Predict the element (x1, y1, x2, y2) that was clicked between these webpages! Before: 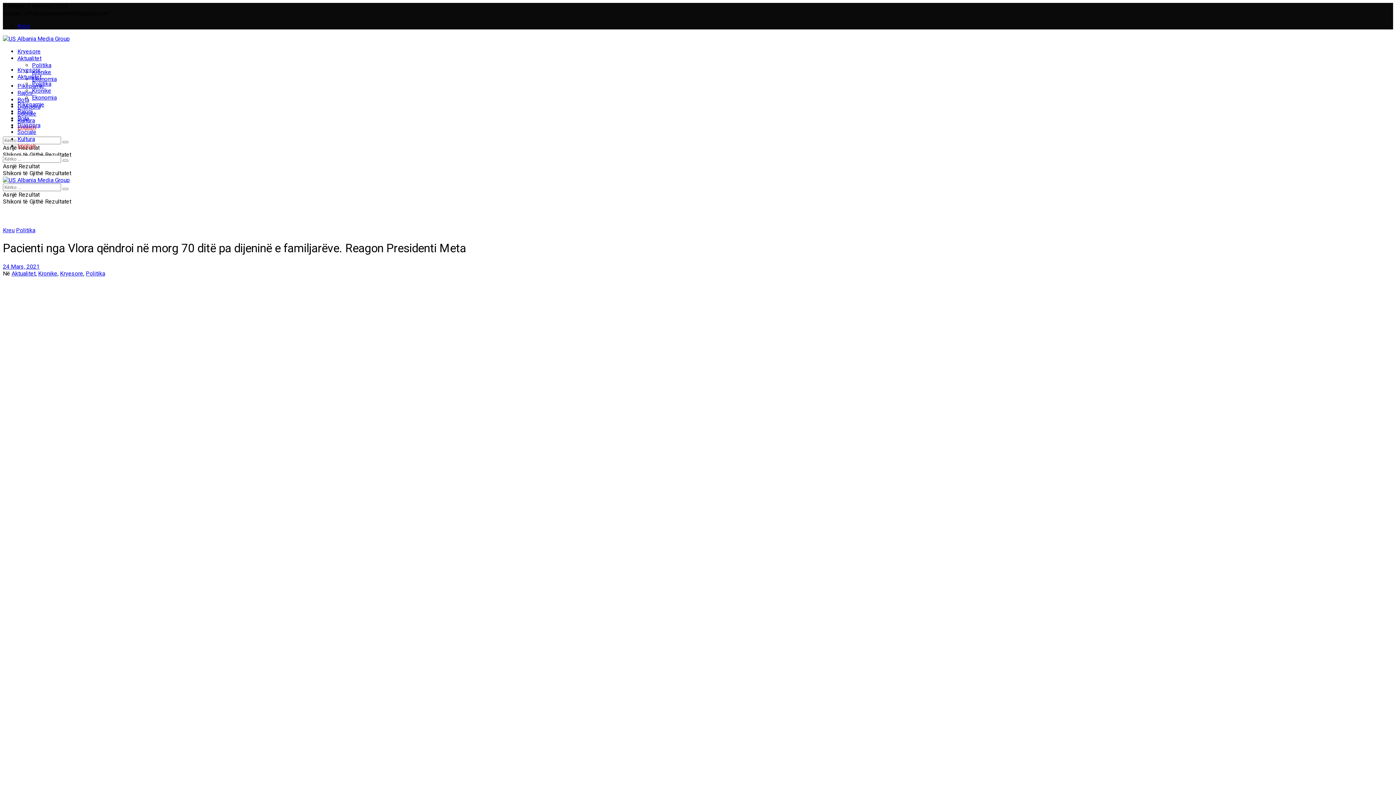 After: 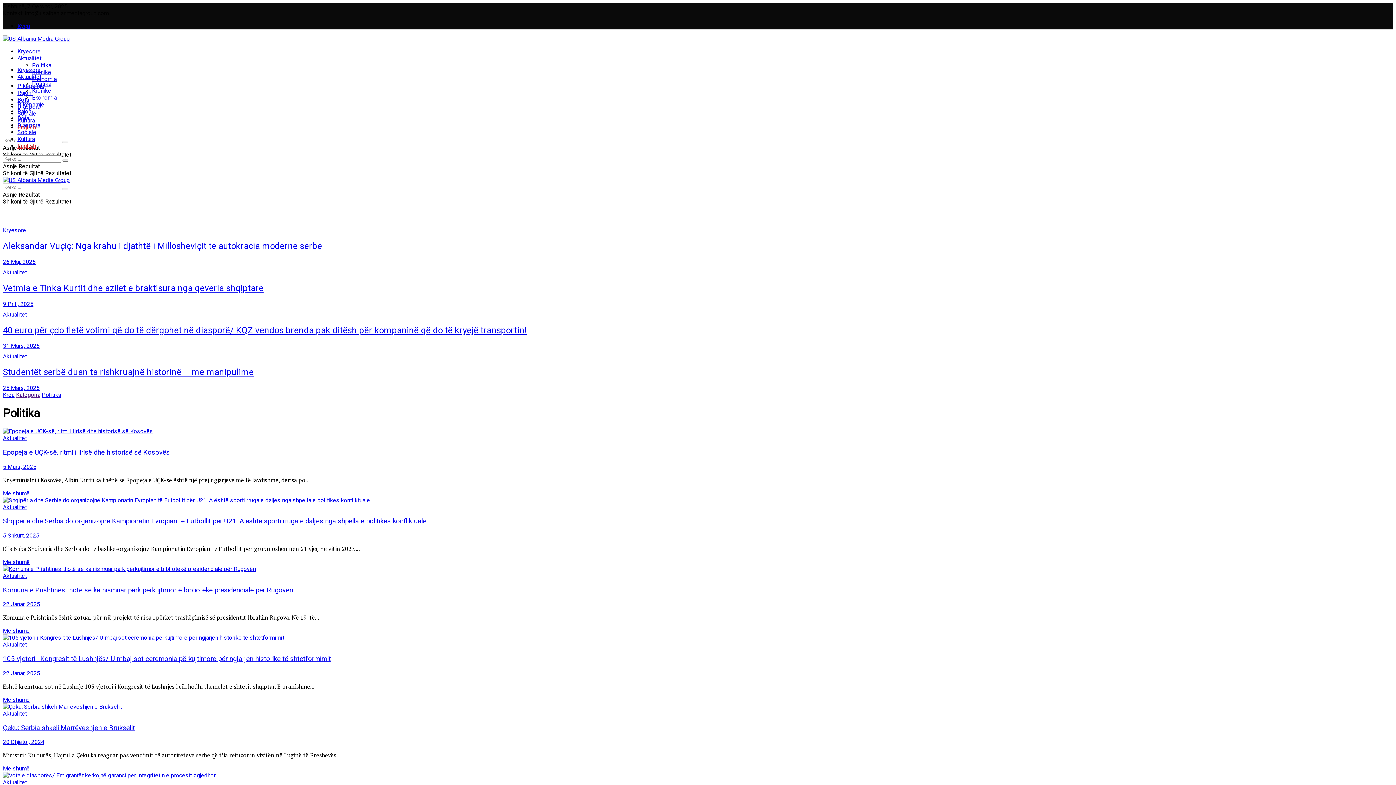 Action: bbox: (16, 226, 35, 233) label: Politika